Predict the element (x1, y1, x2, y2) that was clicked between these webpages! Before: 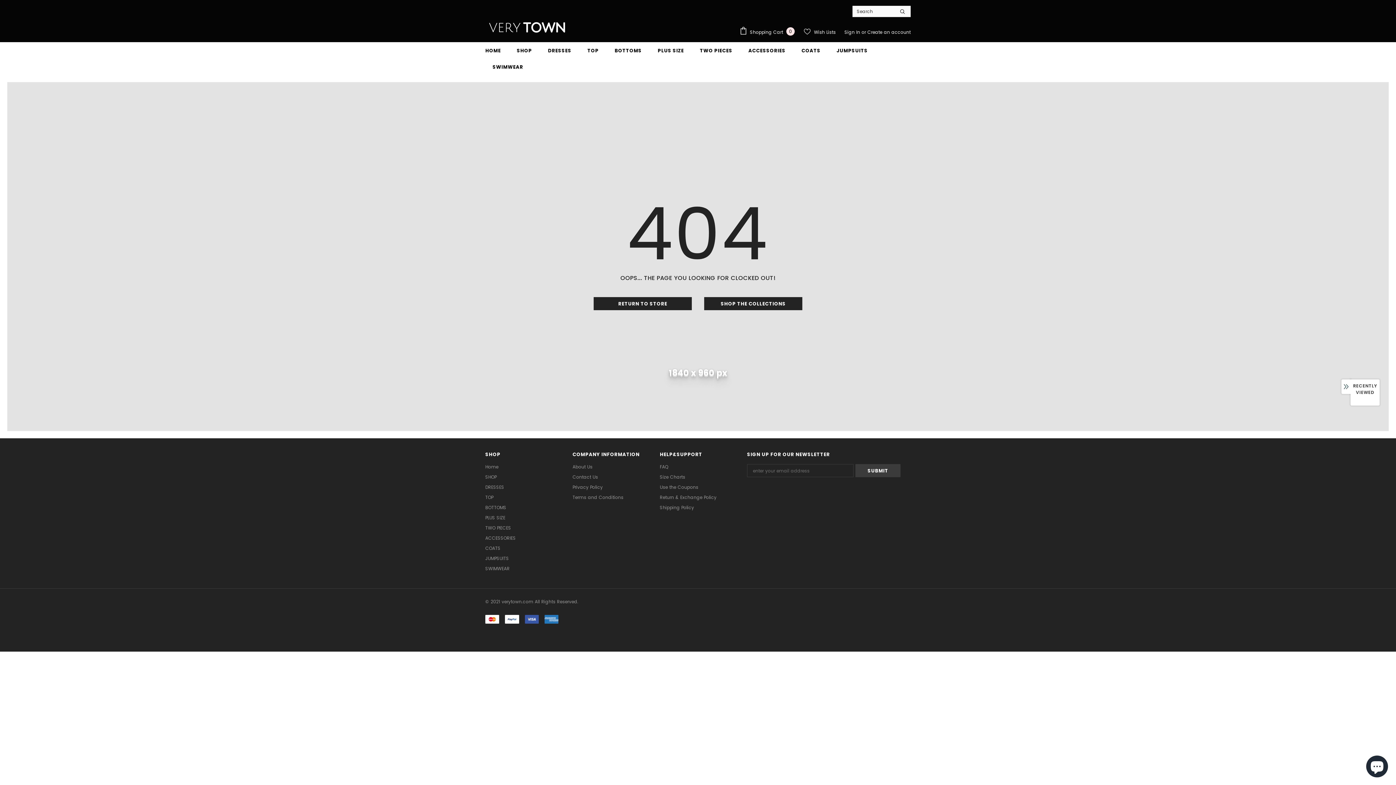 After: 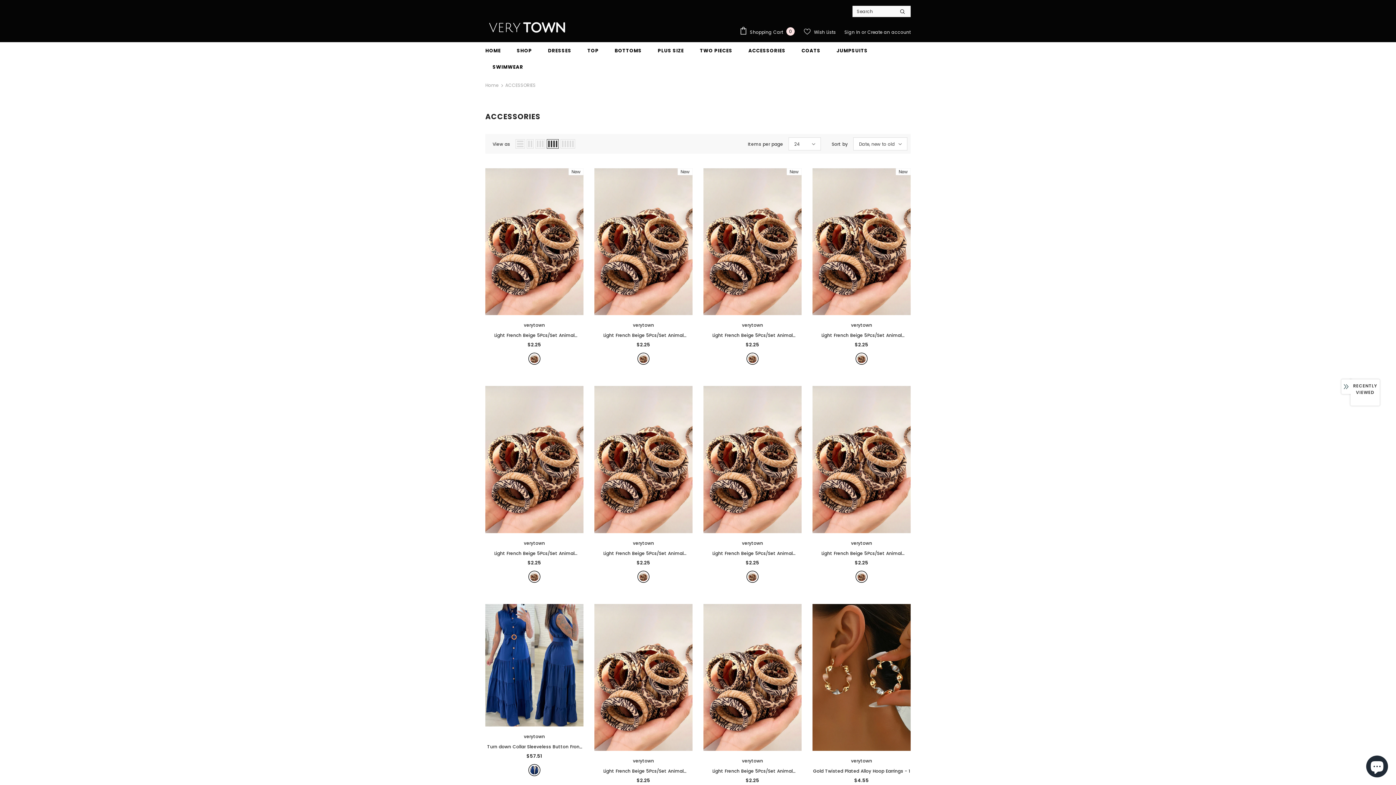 Action: bbox: (485, 533, 516, 543) label: ACCESSORIES